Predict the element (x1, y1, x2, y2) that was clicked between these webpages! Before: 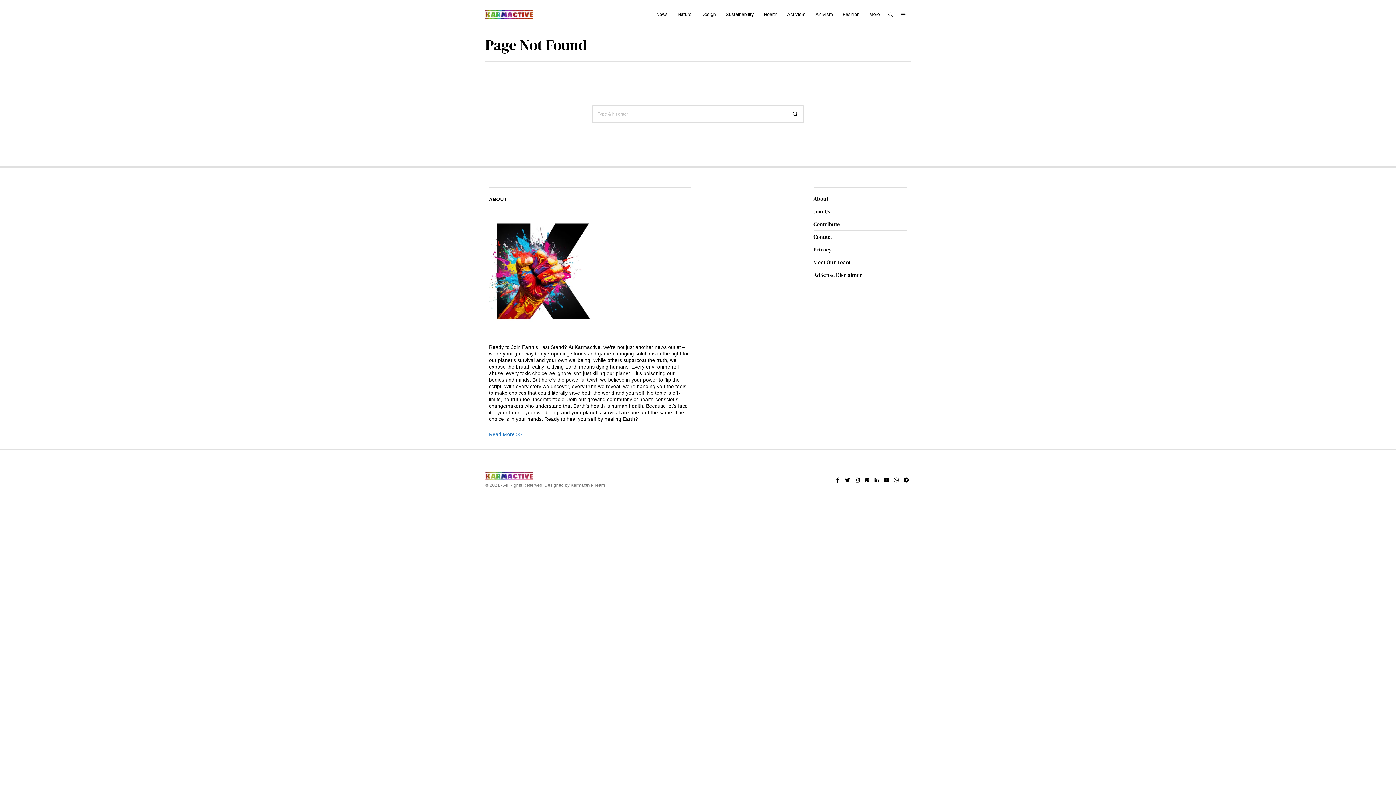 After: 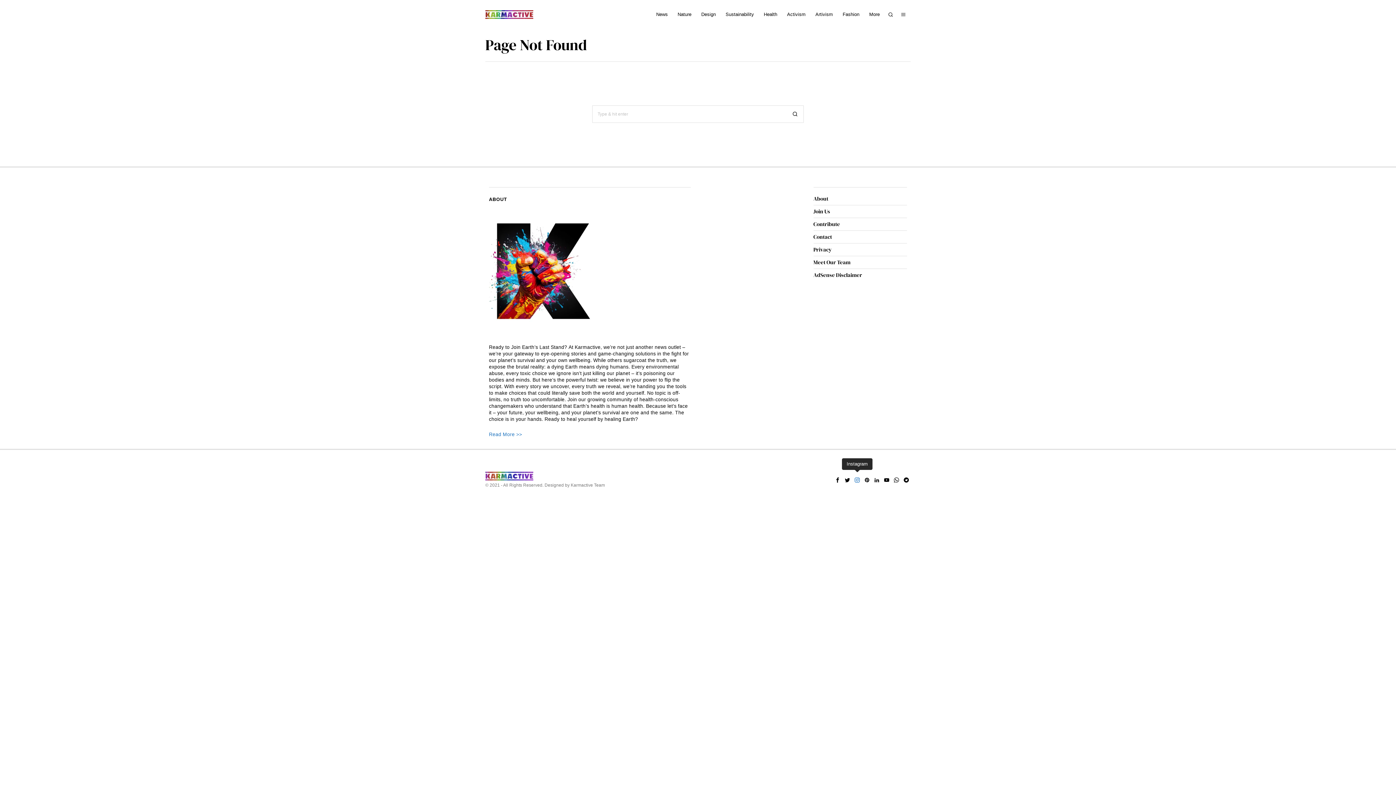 Action: label: Instagram bbox: (853, 475, 861, 484)